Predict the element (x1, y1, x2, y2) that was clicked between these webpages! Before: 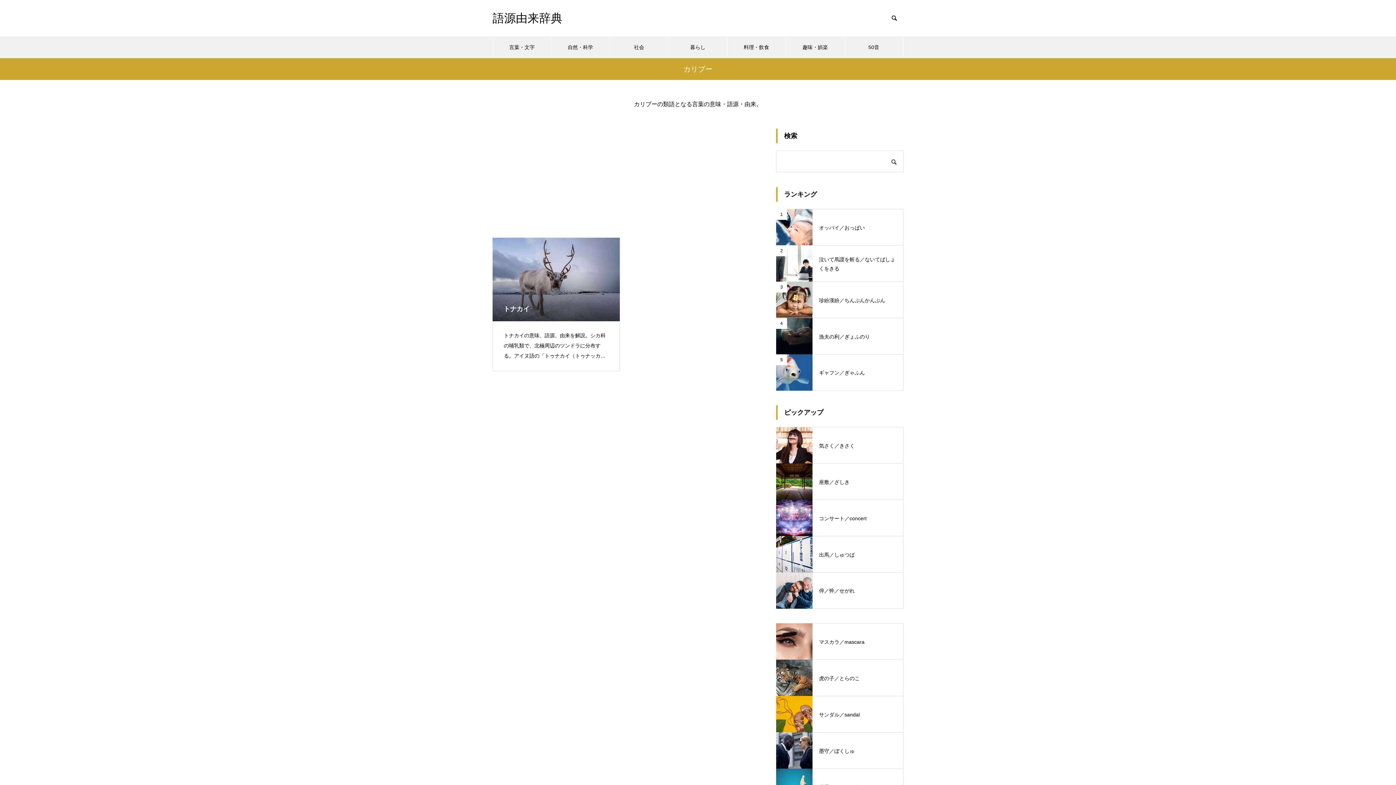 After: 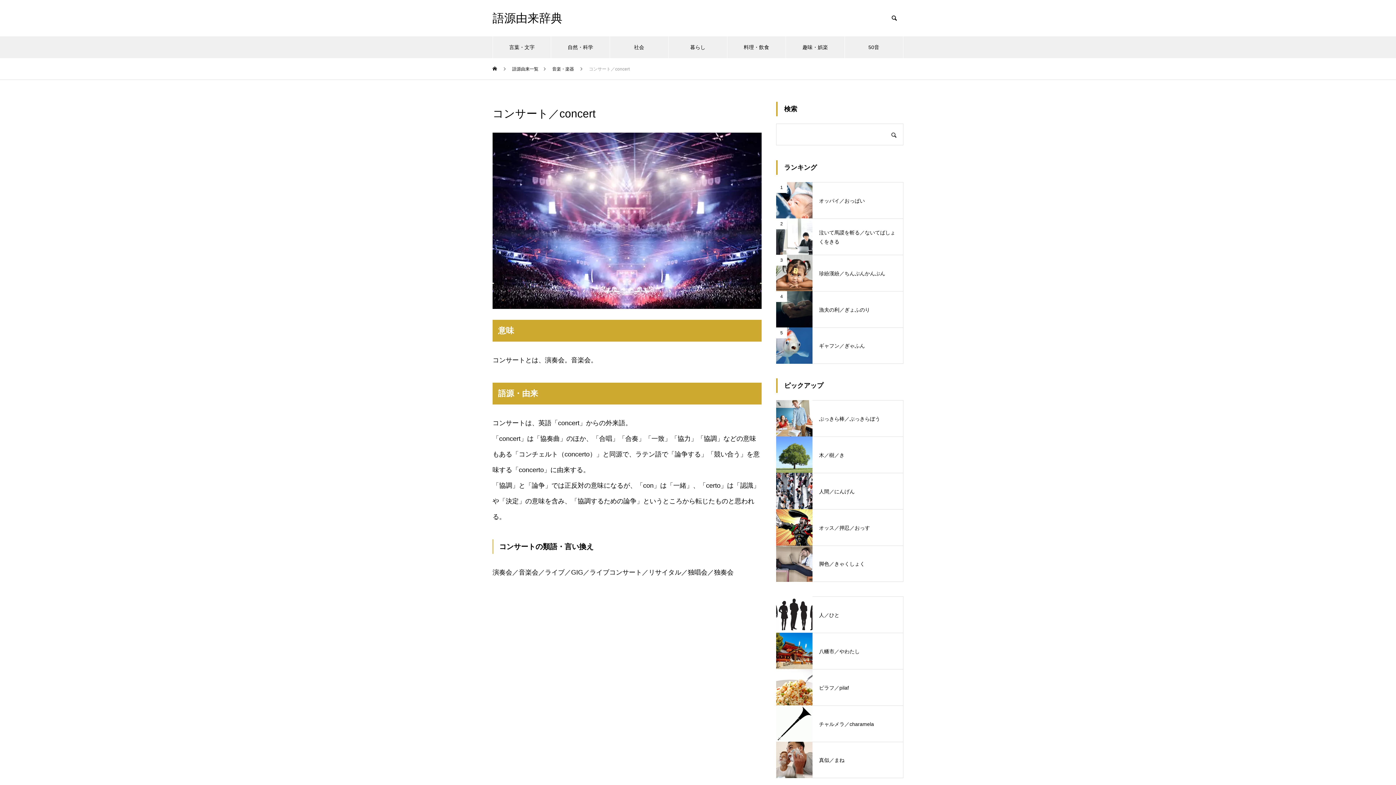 Action: label: コンサート／concert bbox: (776, 500, 903, 536)